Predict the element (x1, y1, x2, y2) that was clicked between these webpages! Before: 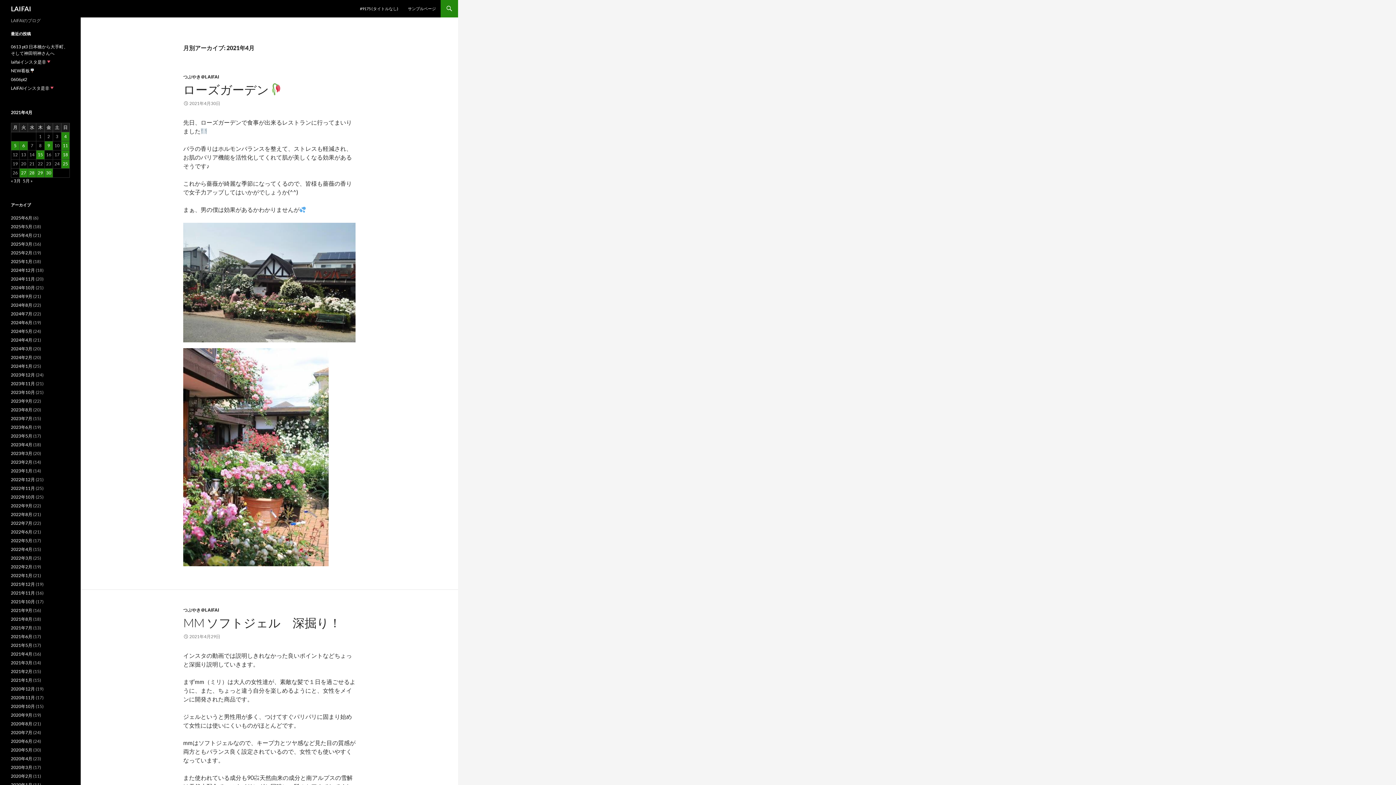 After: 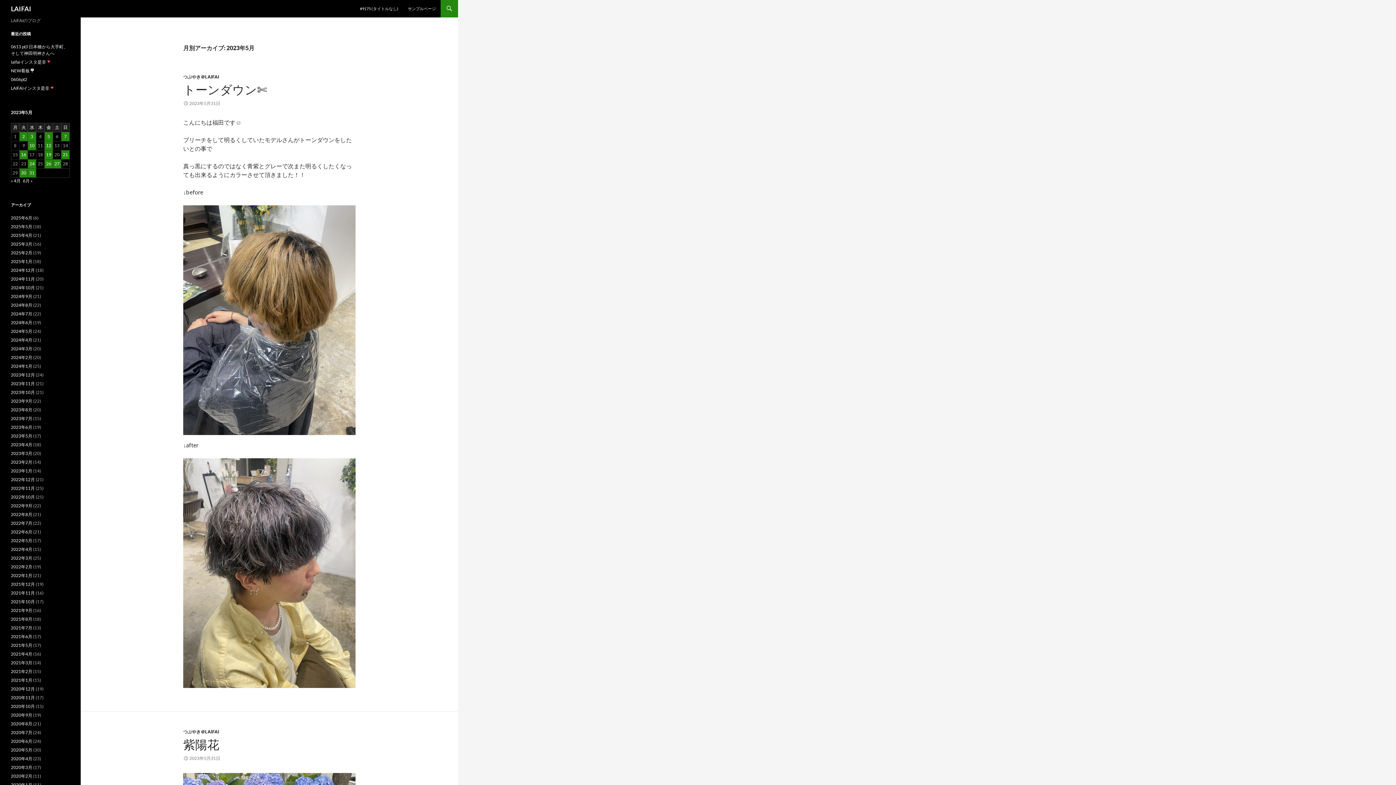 Action: bbox: (10, 433, 32, 438) label: 2023年5月